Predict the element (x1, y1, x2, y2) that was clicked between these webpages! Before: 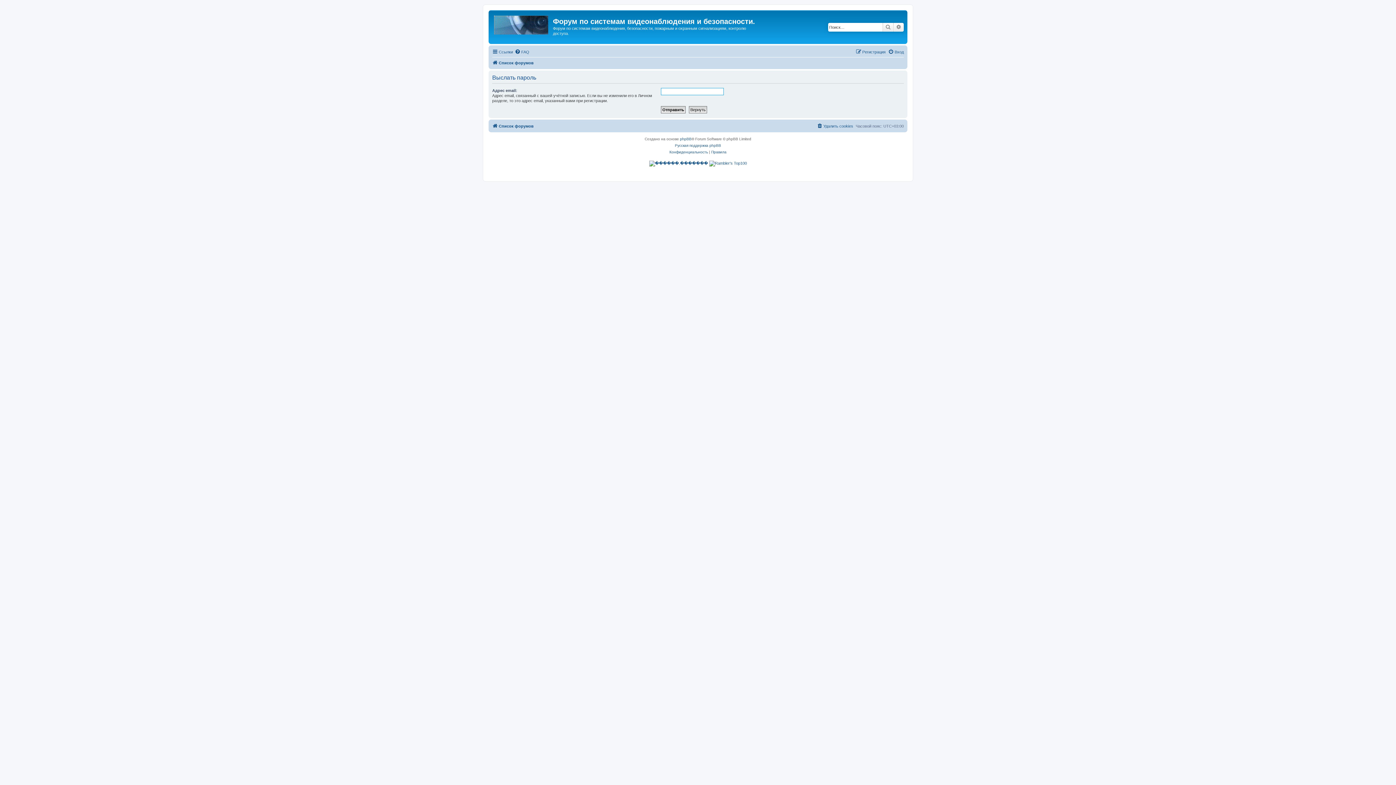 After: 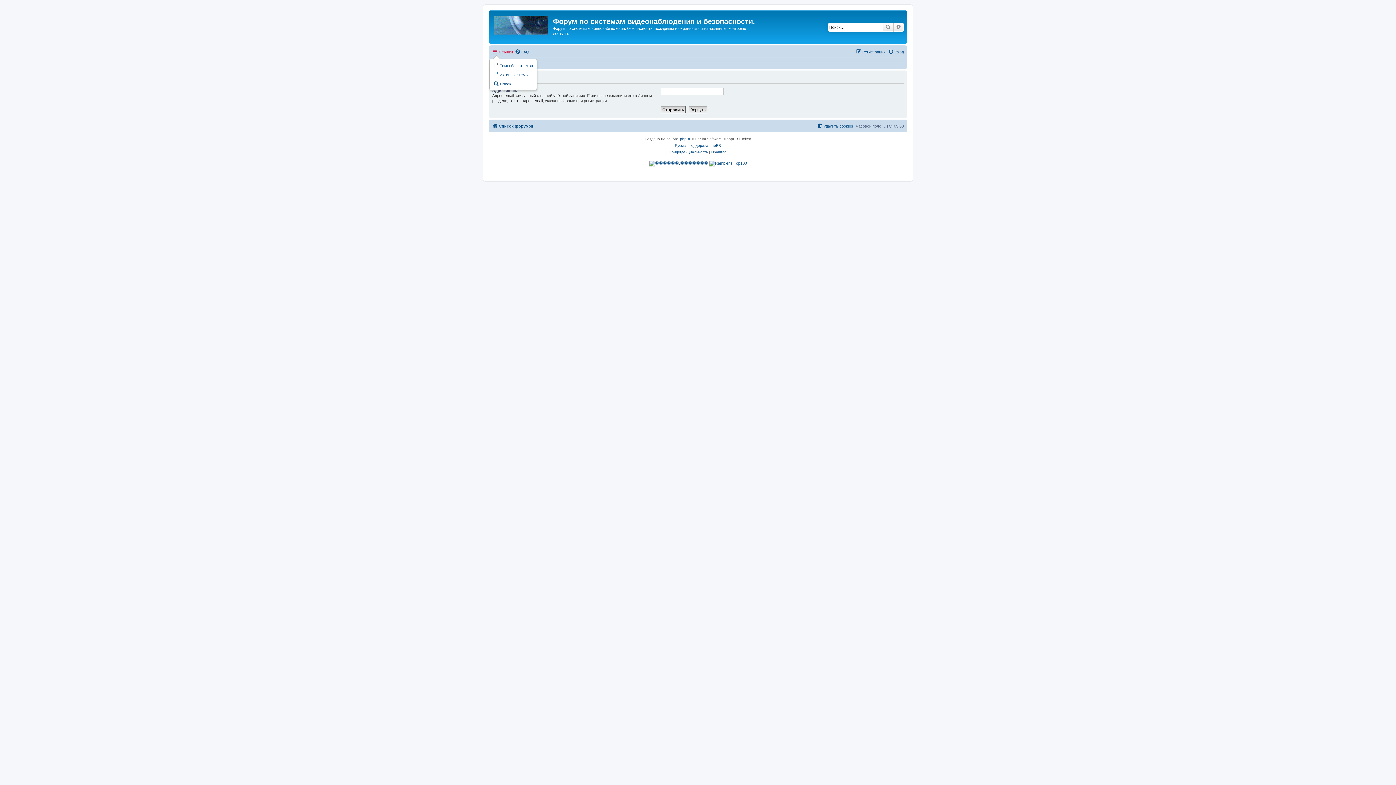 Action: bbox: (492, 47, 513, 56) label: Ссылки